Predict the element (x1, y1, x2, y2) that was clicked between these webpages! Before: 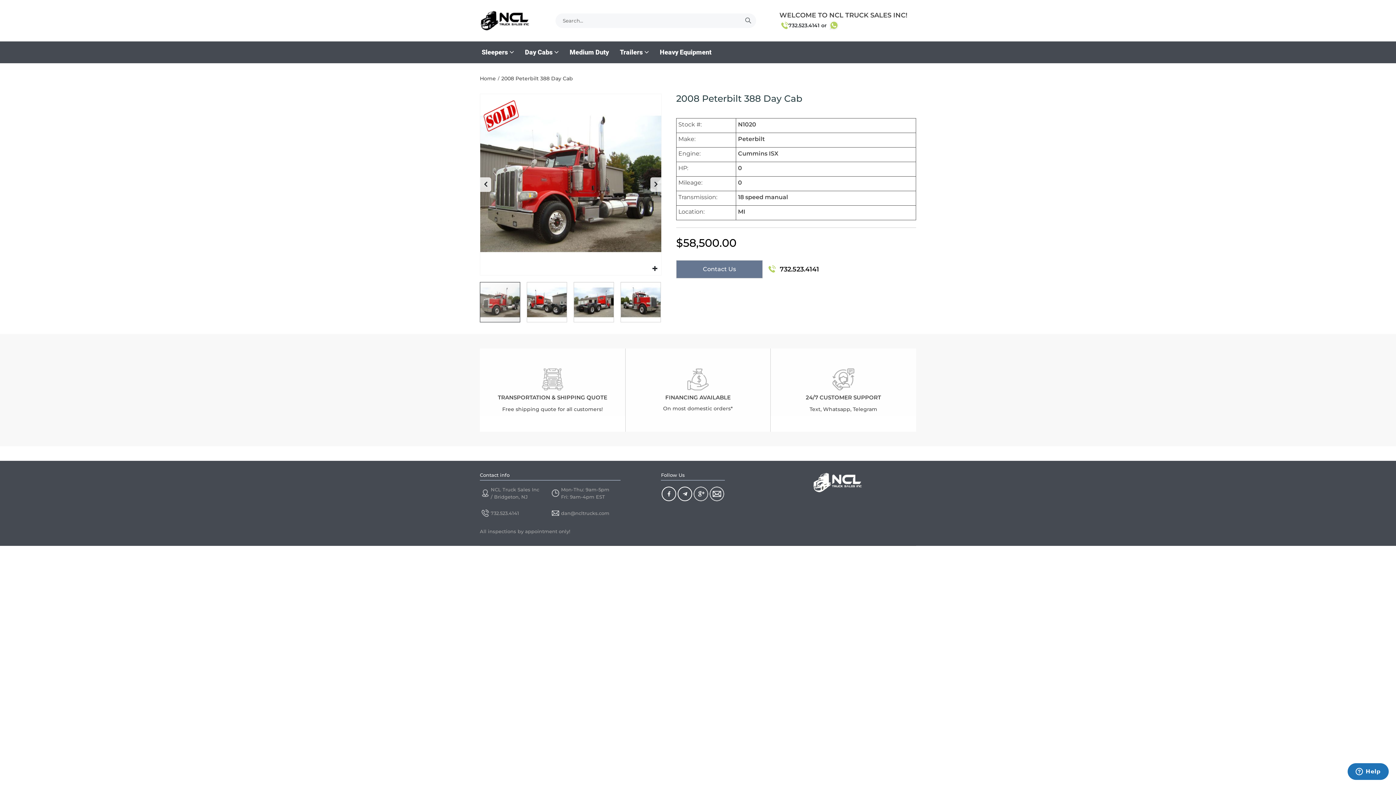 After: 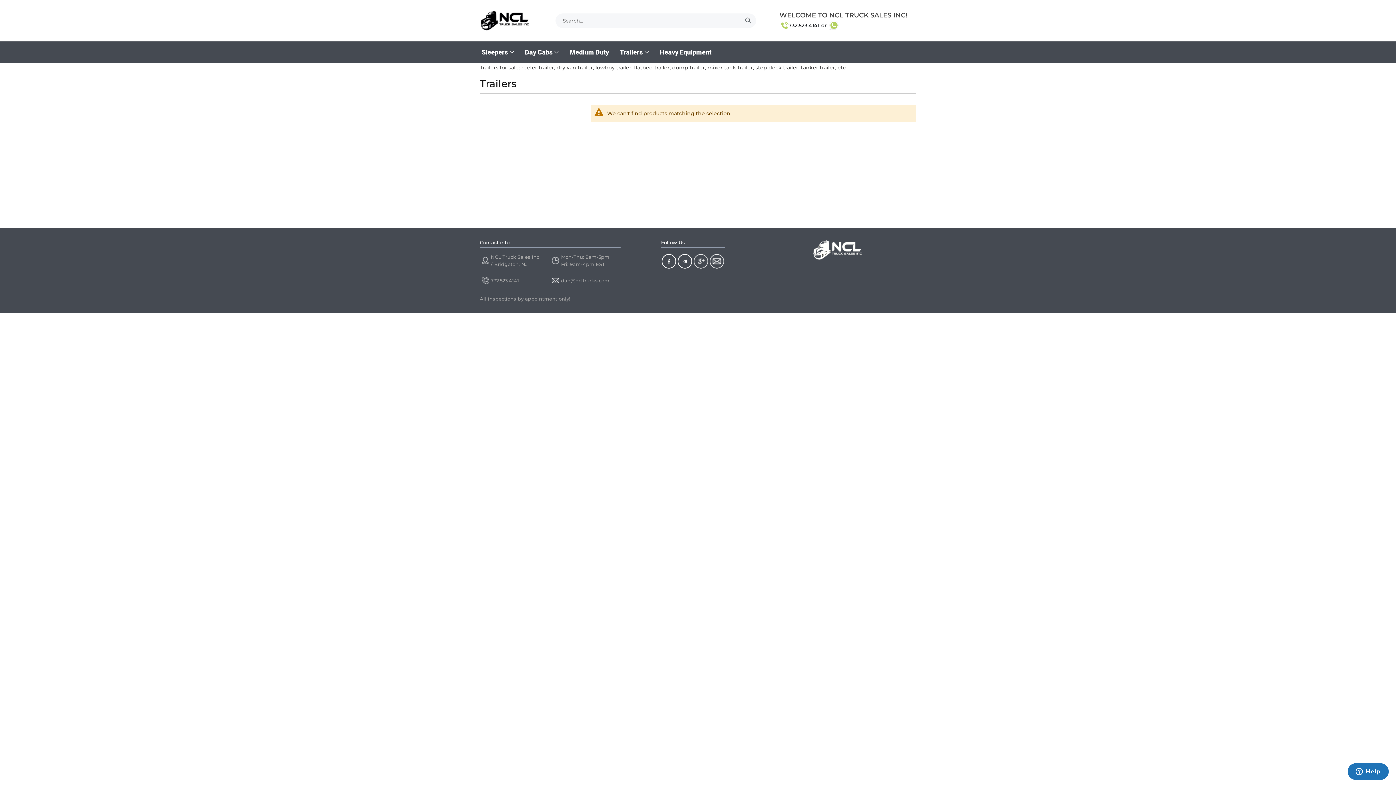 Action: bbox: (618, 41, 650, 63) label: Trailers